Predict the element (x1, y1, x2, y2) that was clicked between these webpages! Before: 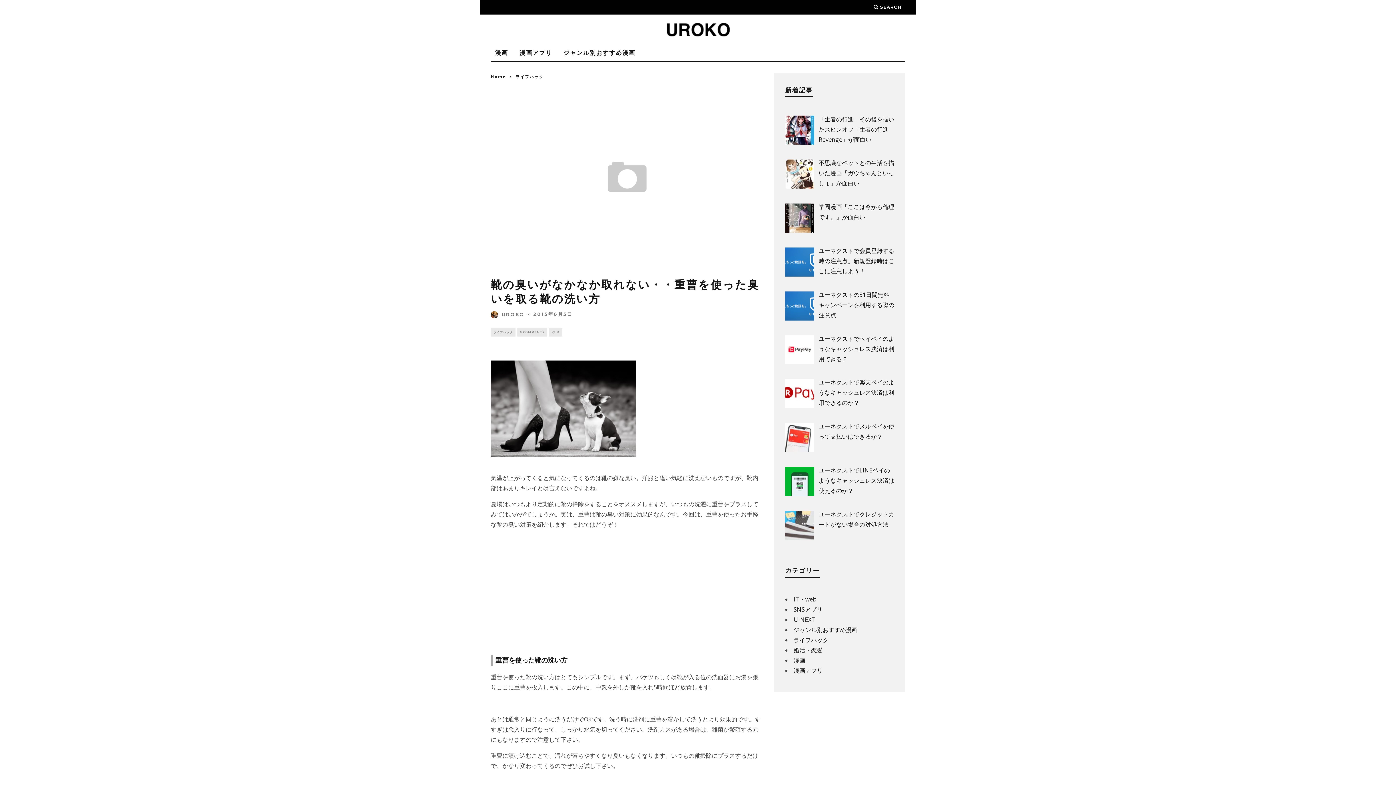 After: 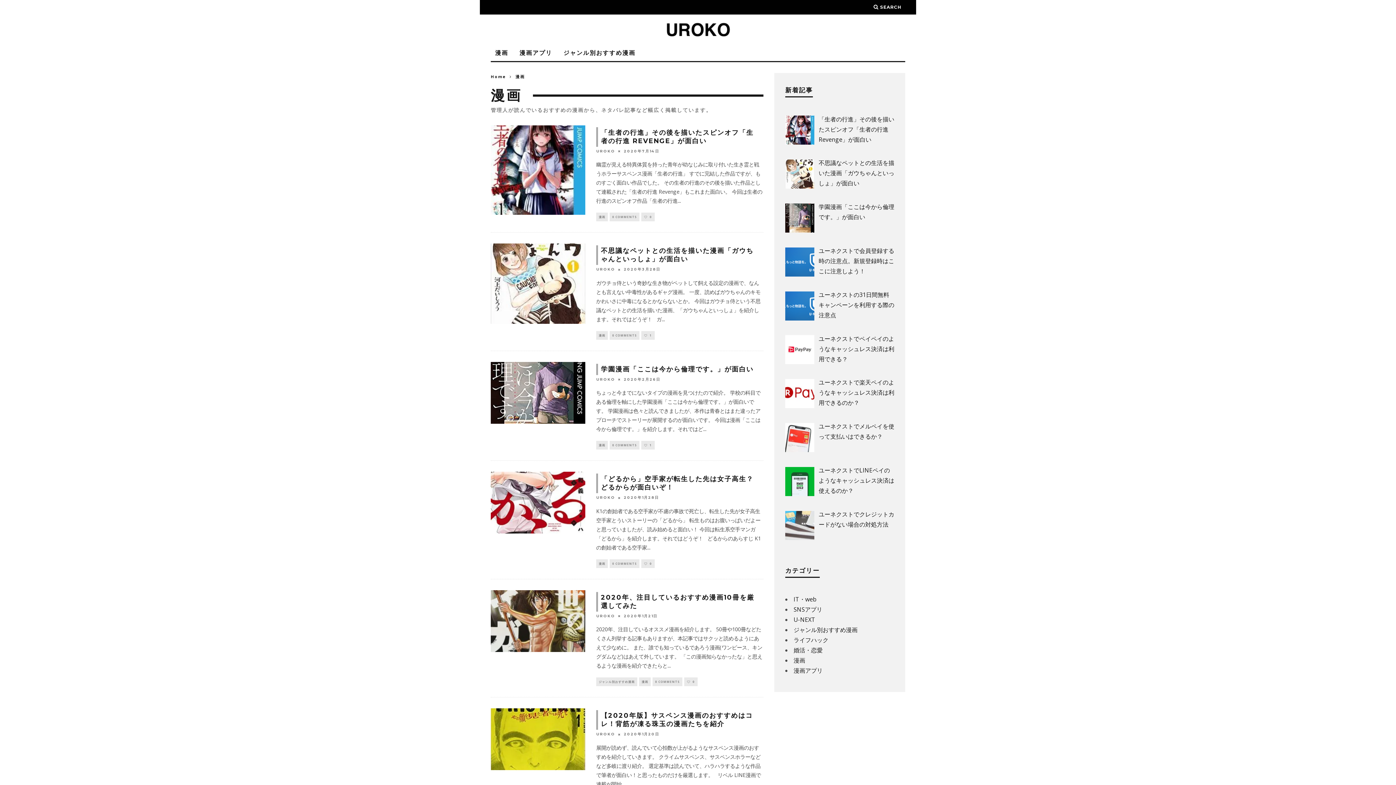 Action: label: 漫画 bbox: (793, 656, 805, 664)